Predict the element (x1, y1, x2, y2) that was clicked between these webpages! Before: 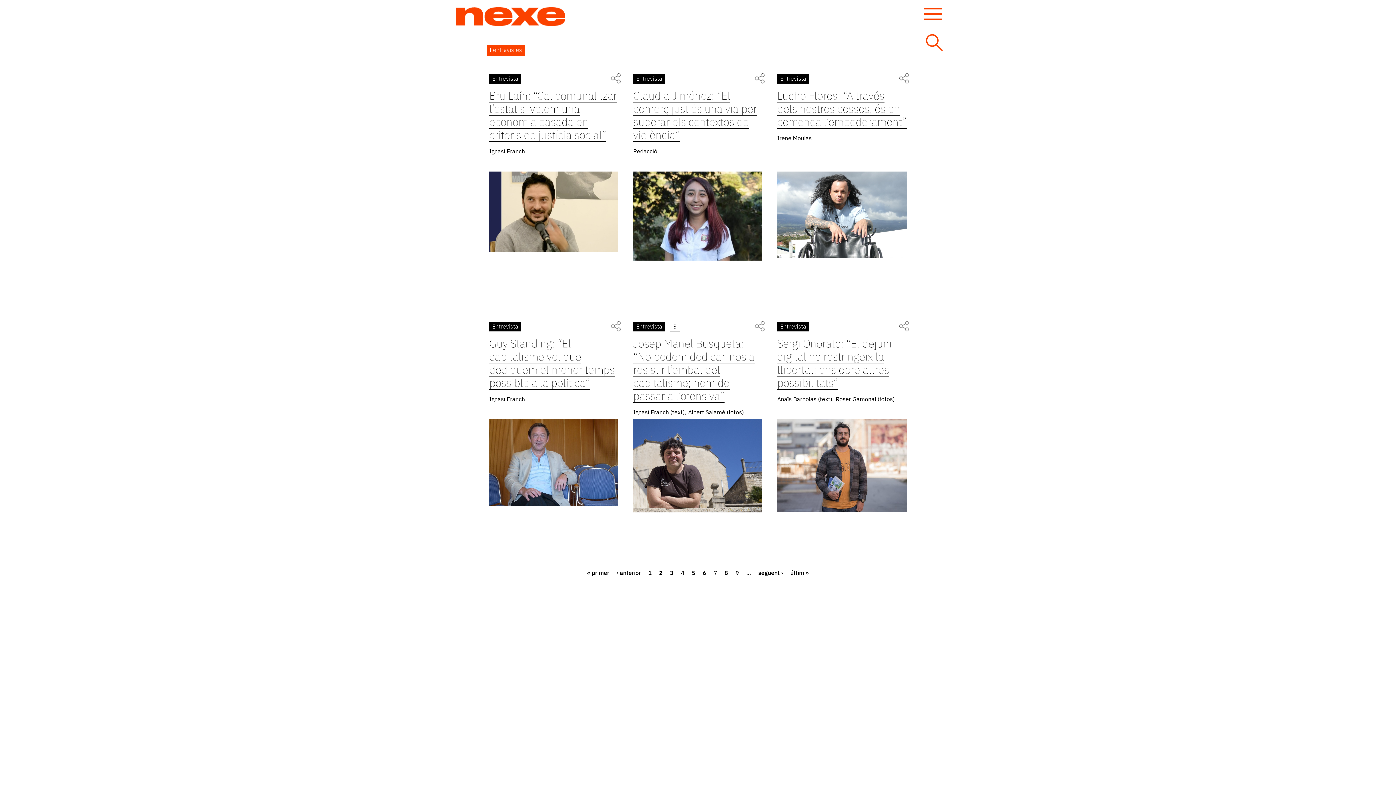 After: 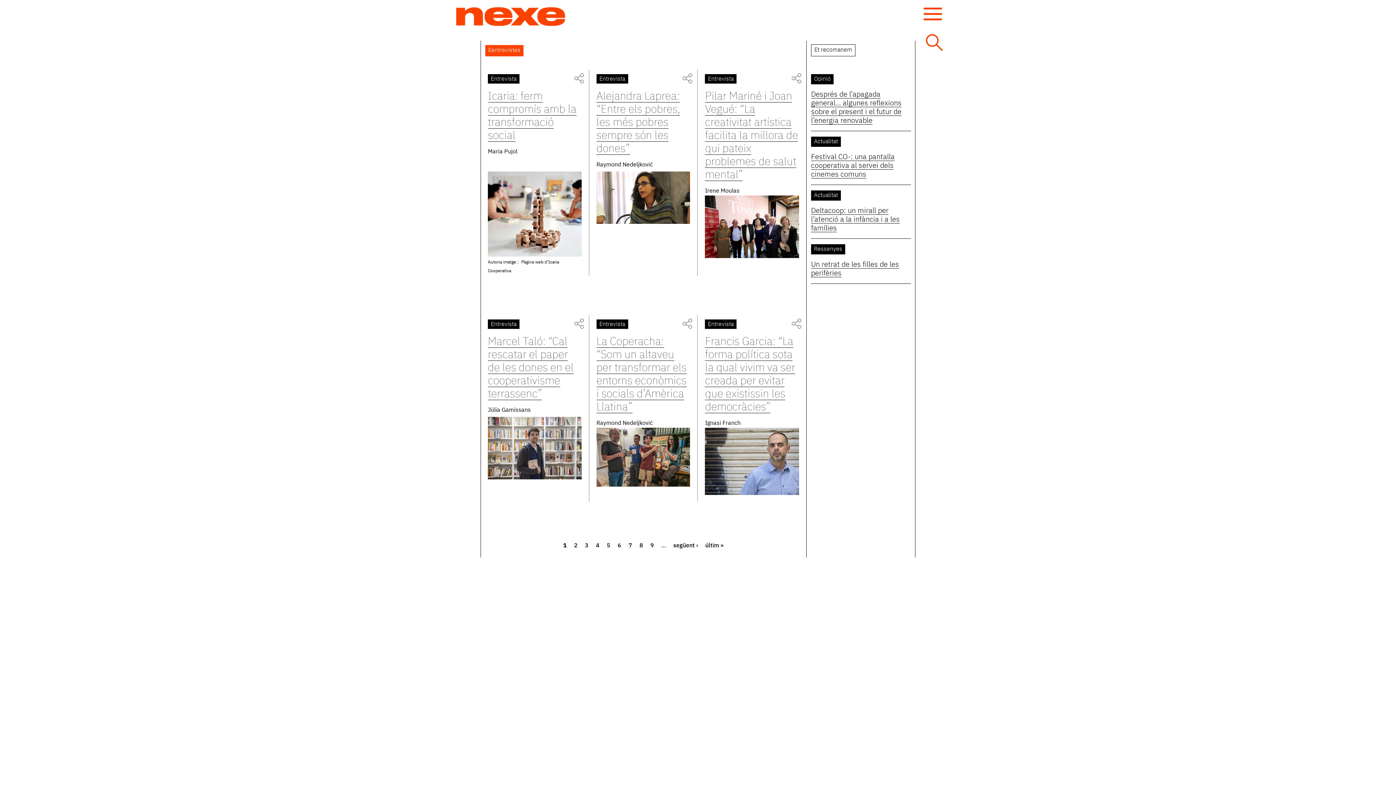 Action: bbox: (777, 322, 809, 331) label: Entrevista